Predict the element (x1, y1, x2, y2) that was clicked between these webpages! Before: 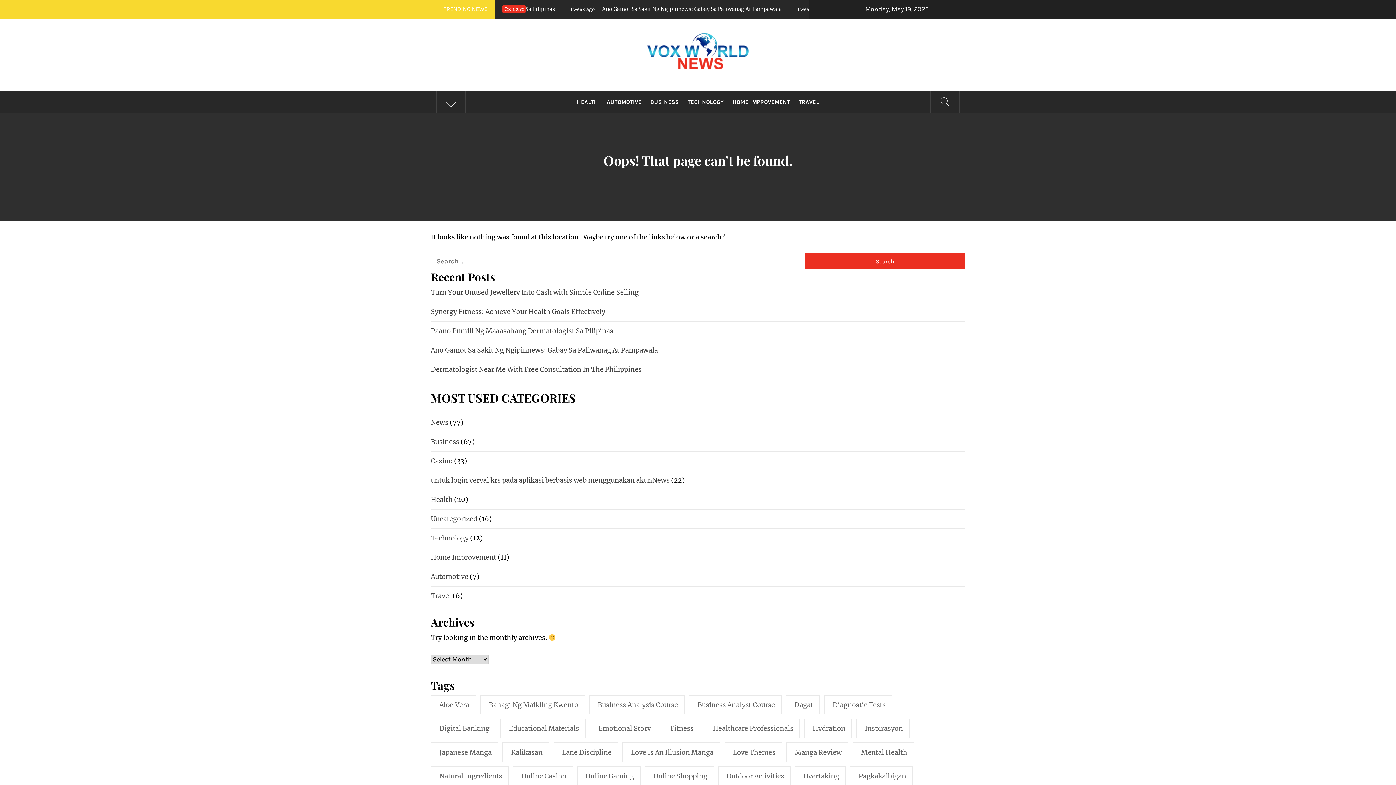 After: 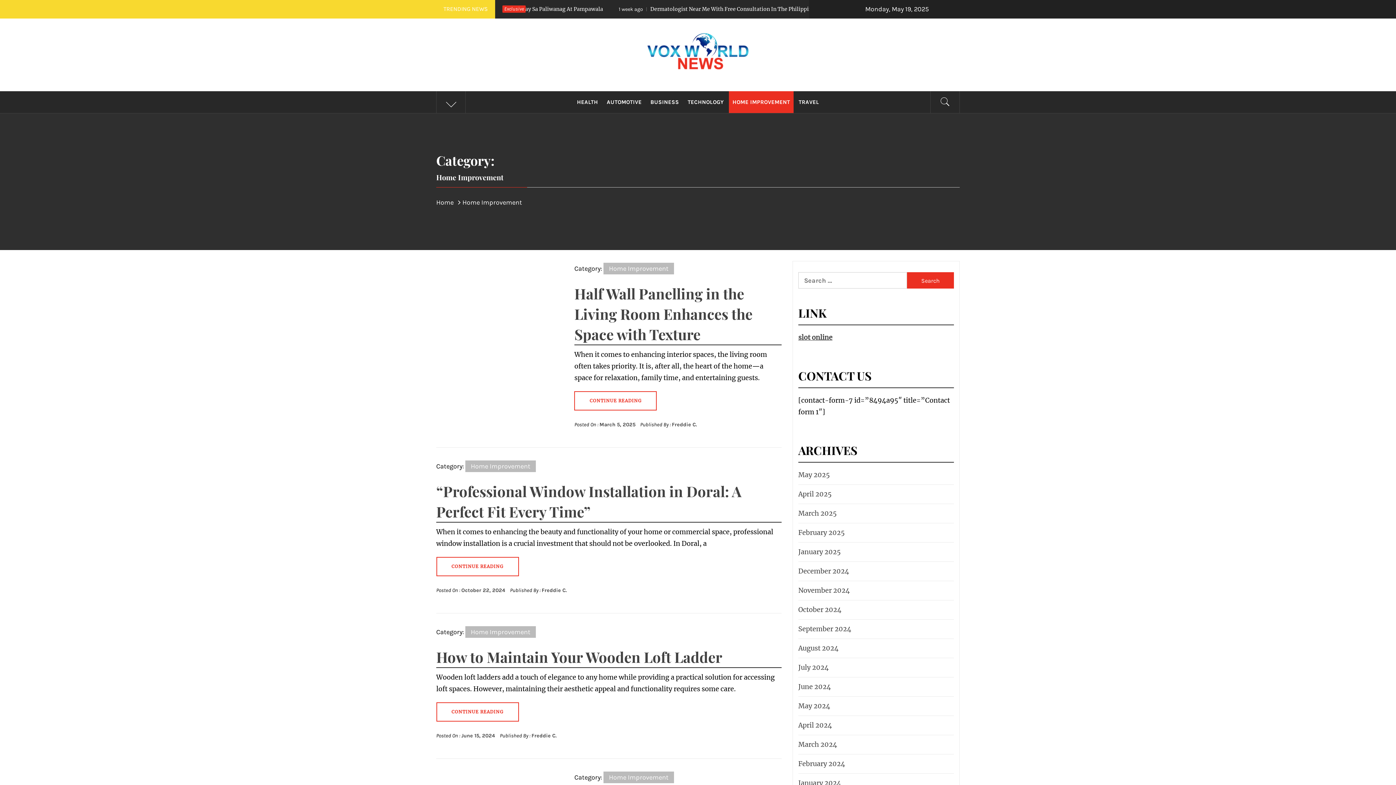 Action: bbox: (429, 552, 496, 563) label: Home Improvement